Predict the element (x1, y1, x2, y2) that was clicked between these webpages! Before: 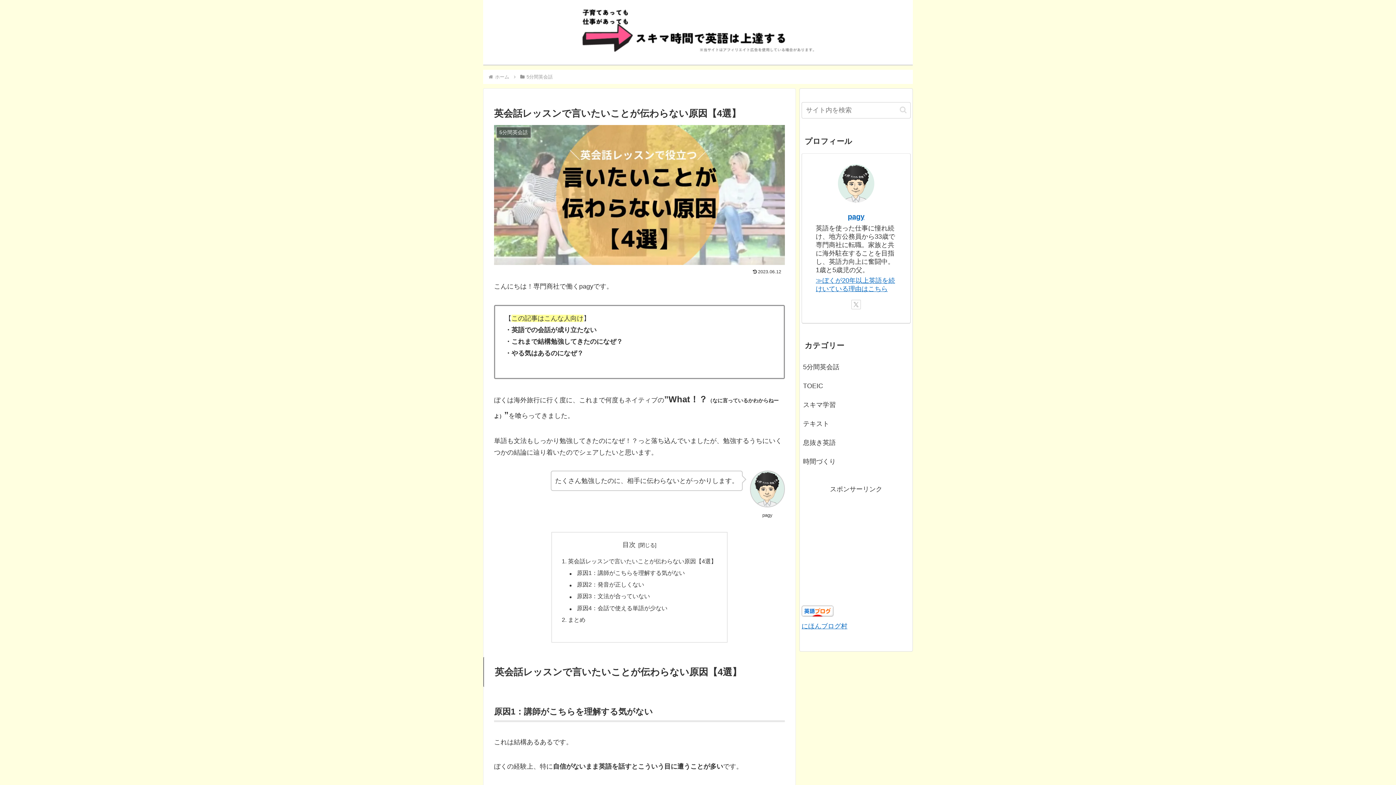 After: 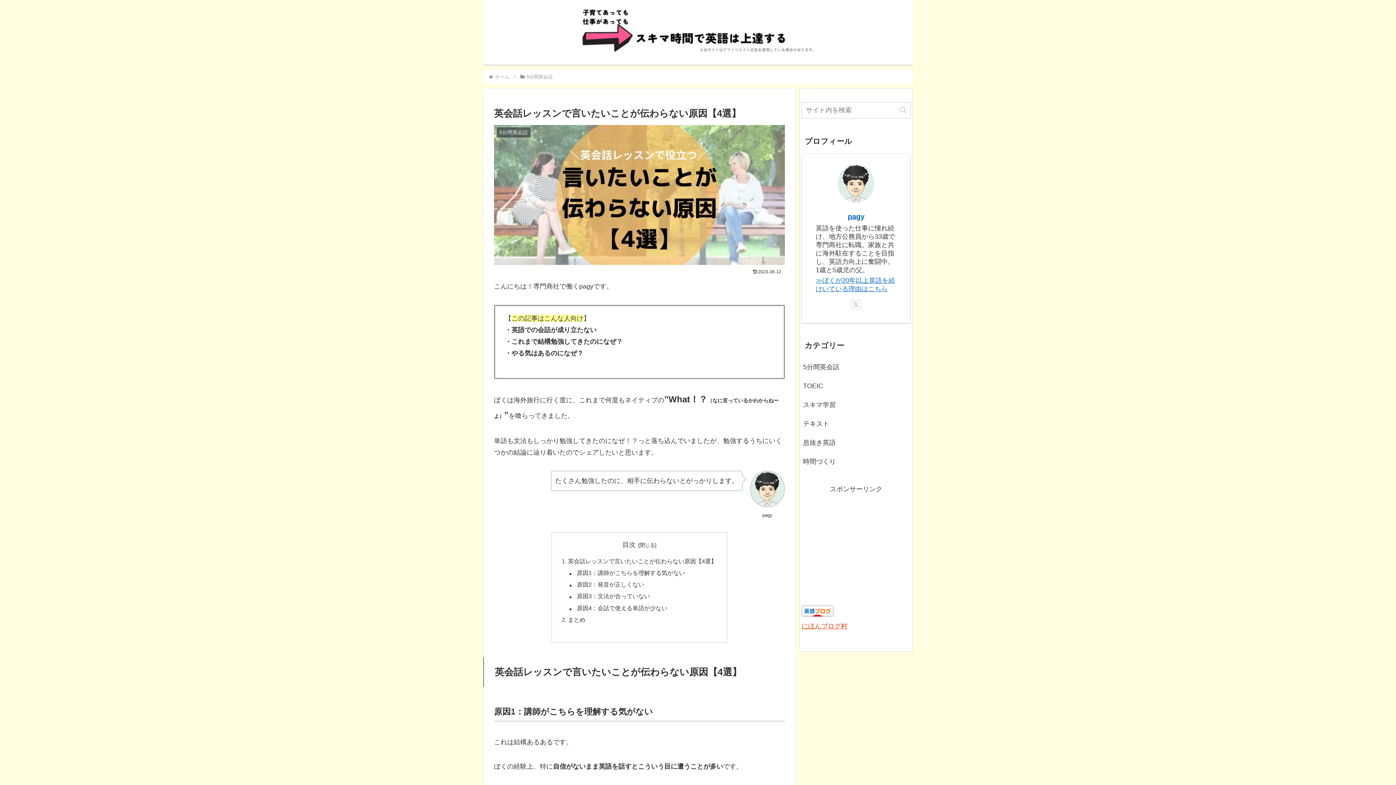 Action: bbox: (801, 622, 847, 630) label: にほんブログ村